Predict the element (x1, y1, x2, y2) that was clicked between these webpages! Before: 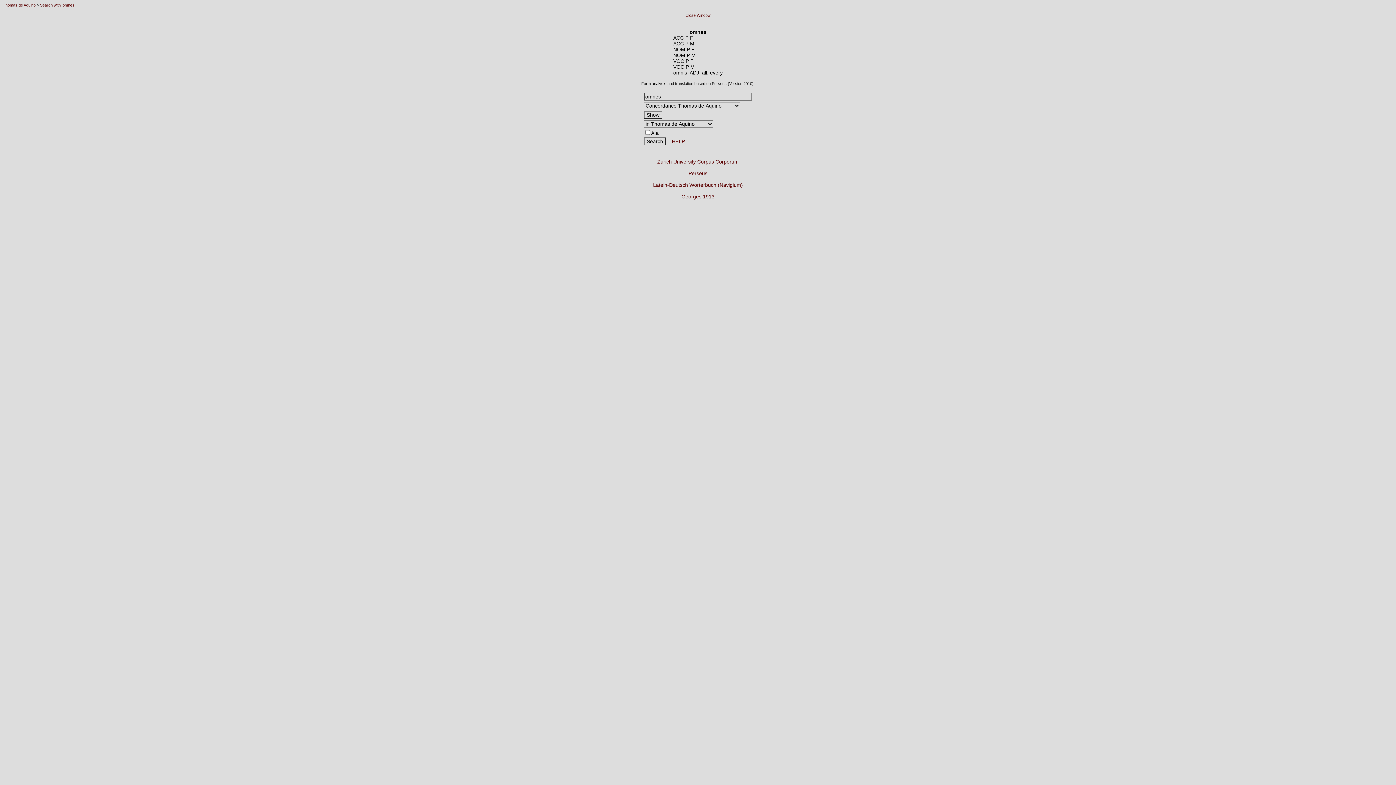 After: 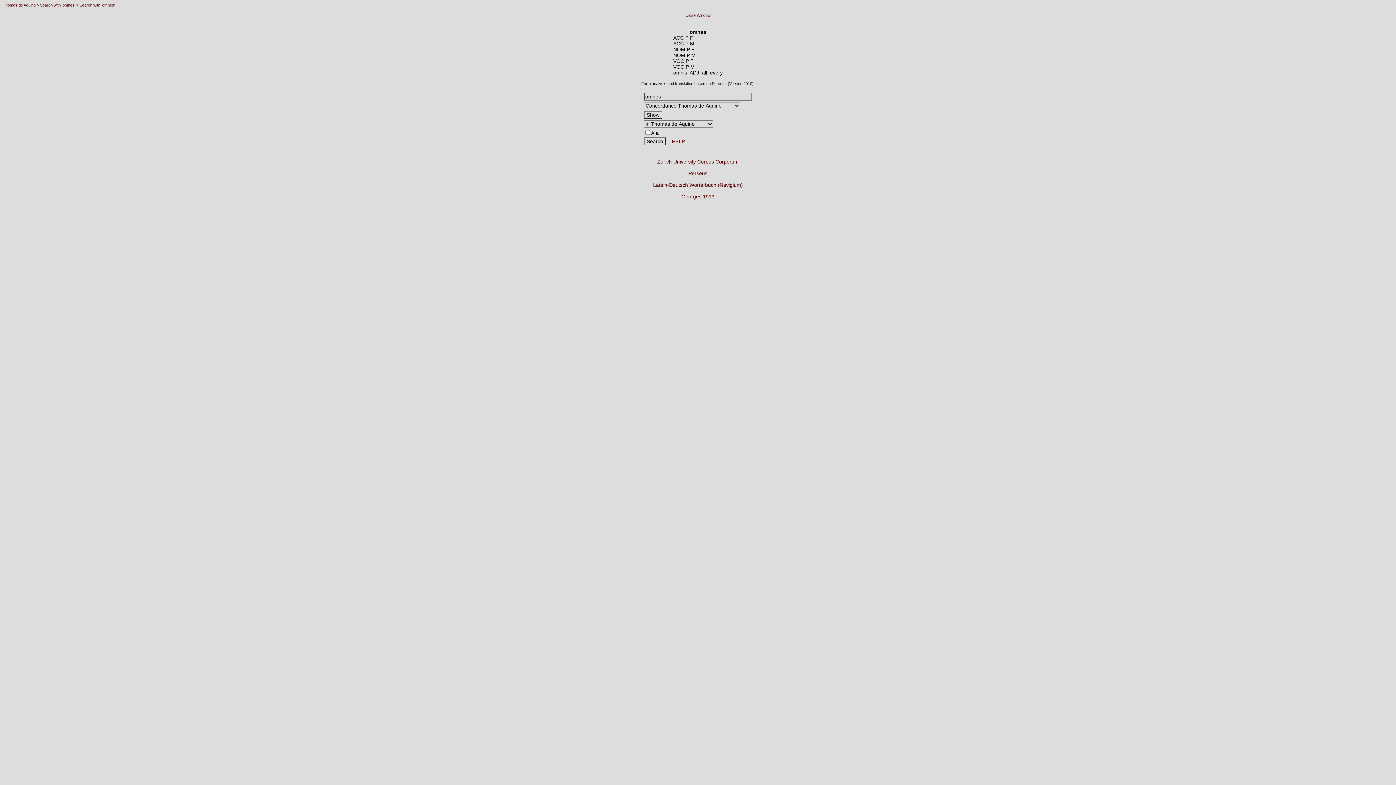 Action: label: Close Window bbox: (685, 13, 710, 17)